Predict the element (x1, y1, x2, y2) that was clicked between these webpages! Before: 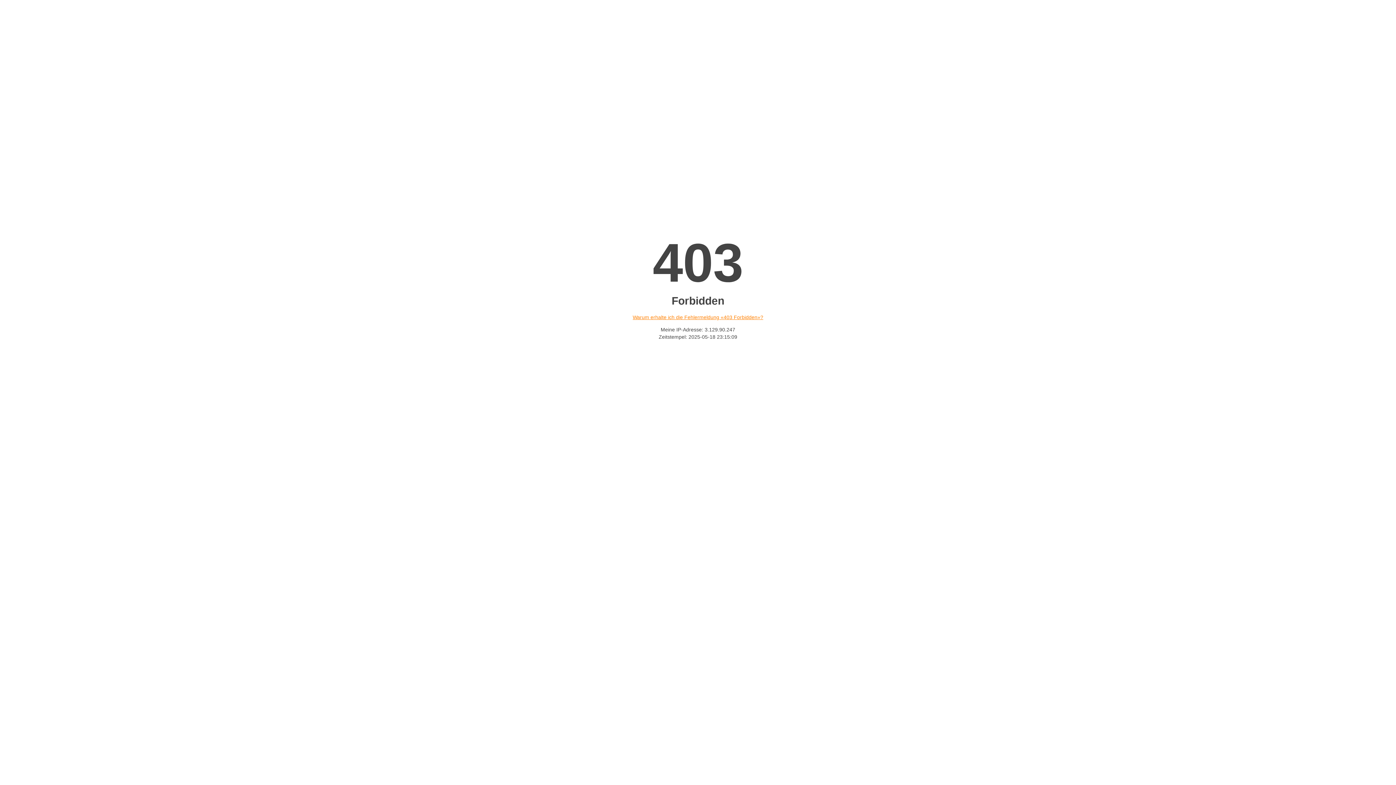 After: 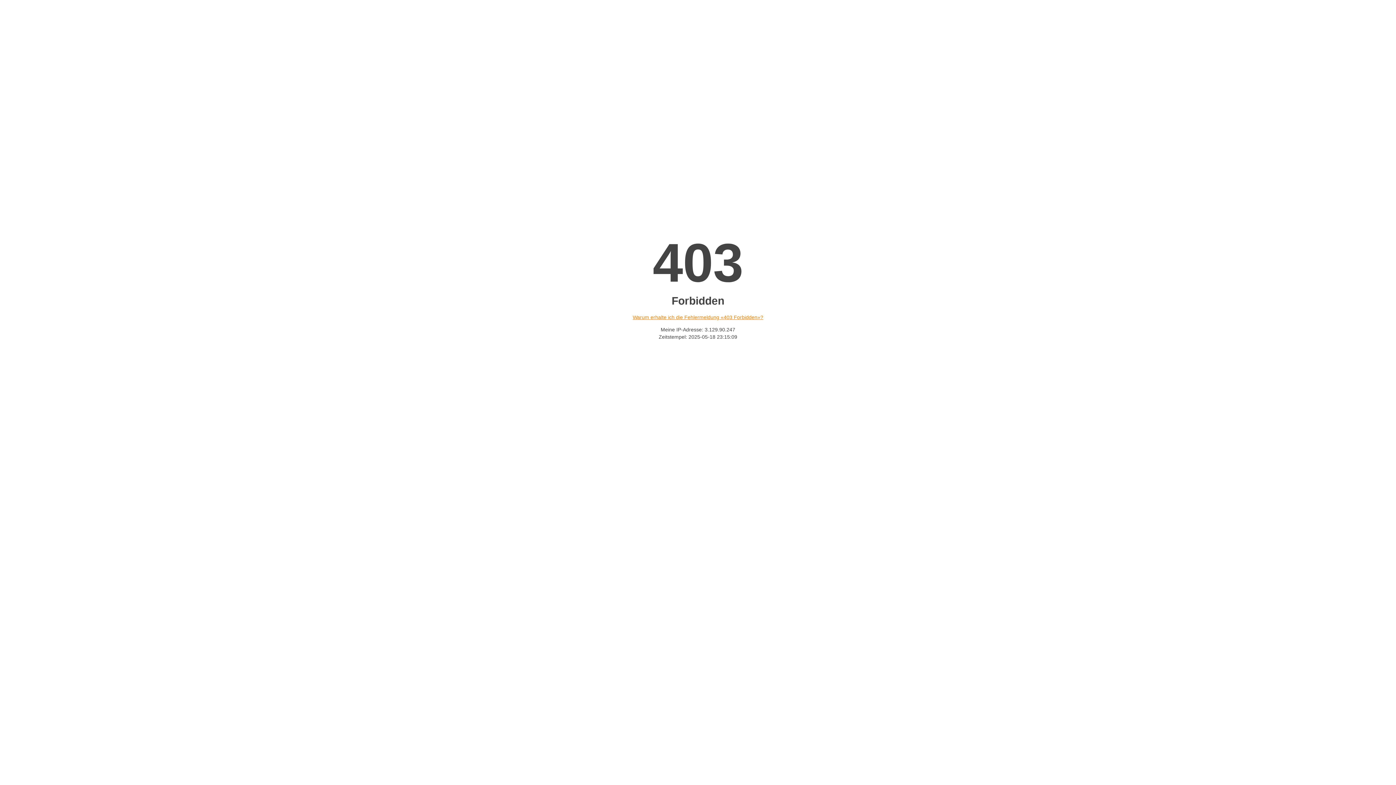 Action: label: Warum erhalte ich die Fehlermeldung «403 Forbidden»? bbox: (632, 314, 763, 320)